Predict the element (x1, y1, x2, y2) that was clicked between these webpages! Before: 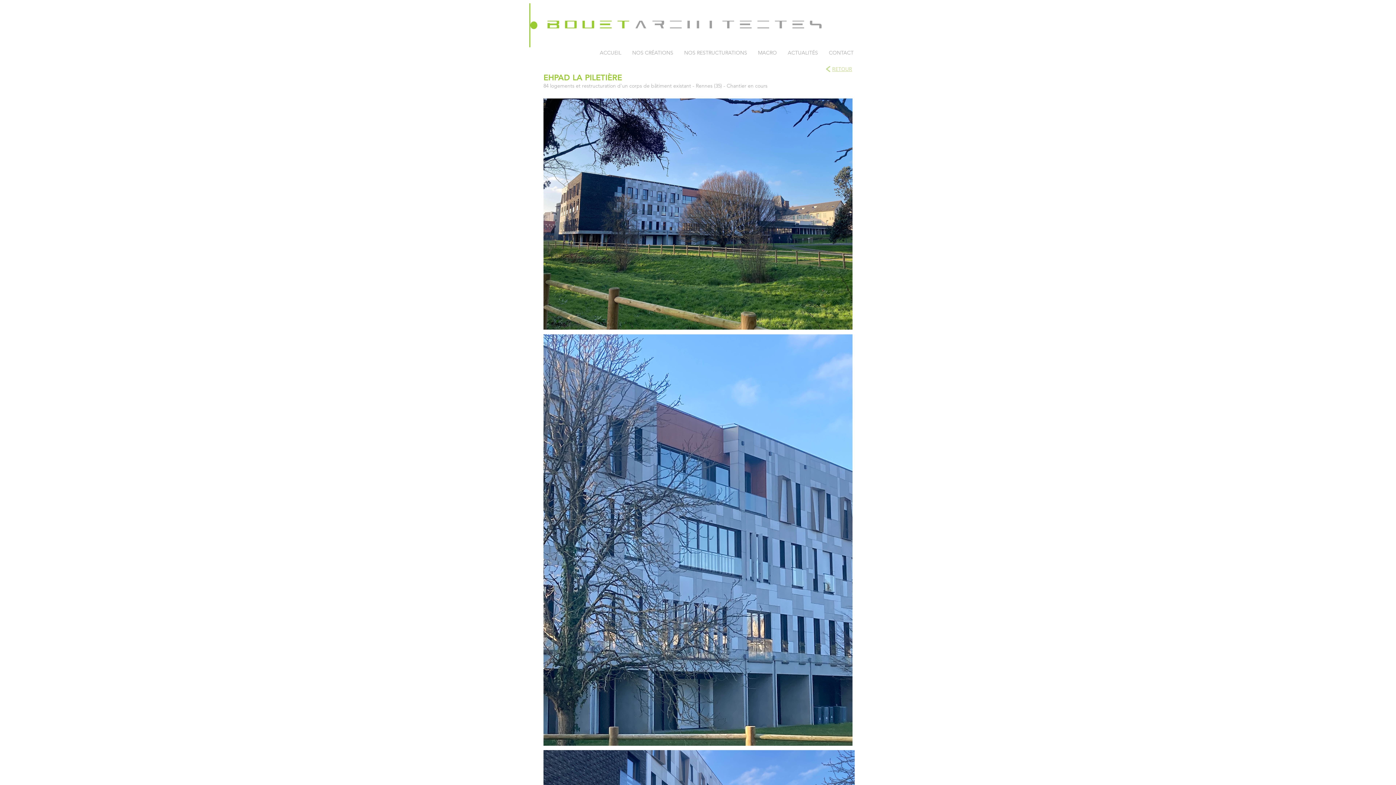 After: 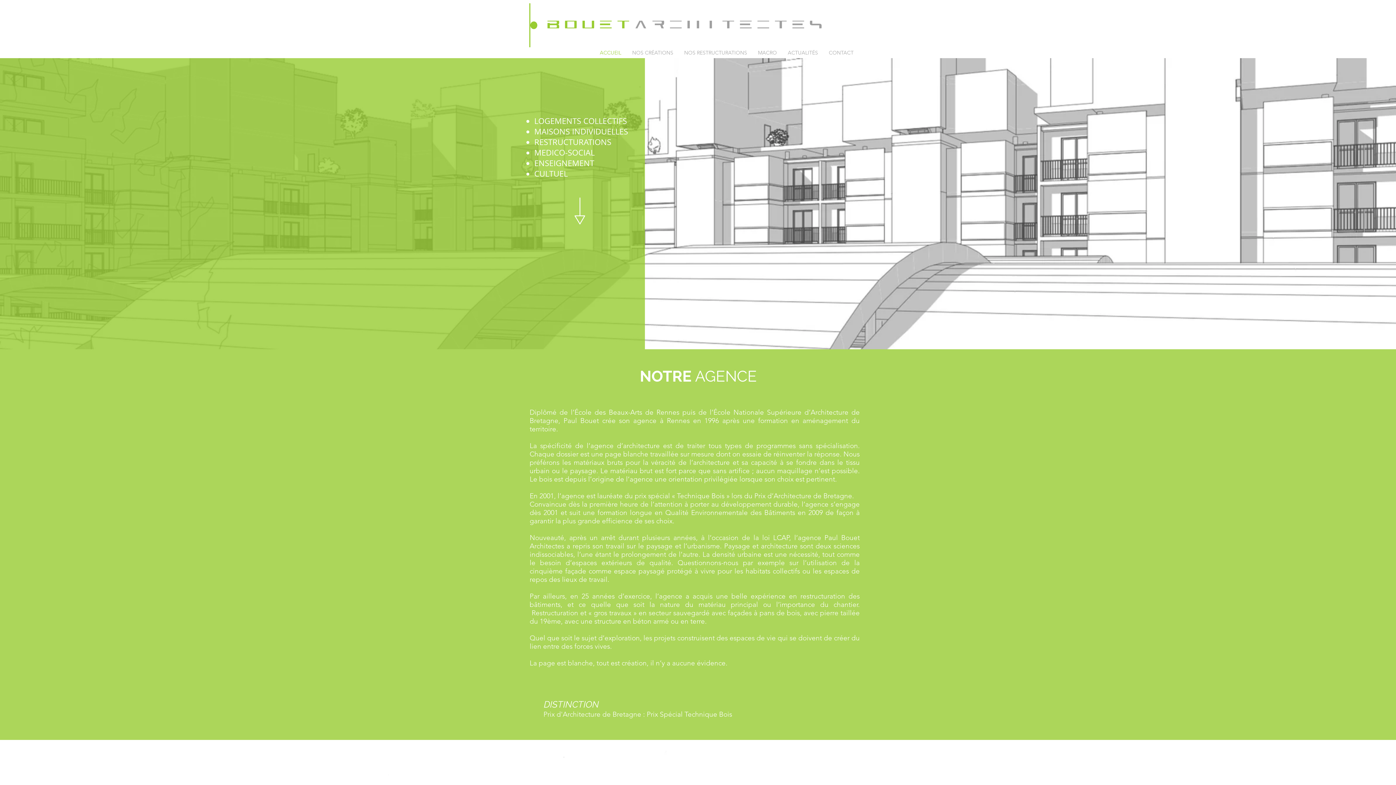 Action: label: ACCUEIL bbox: (594, 47, 626, 58)